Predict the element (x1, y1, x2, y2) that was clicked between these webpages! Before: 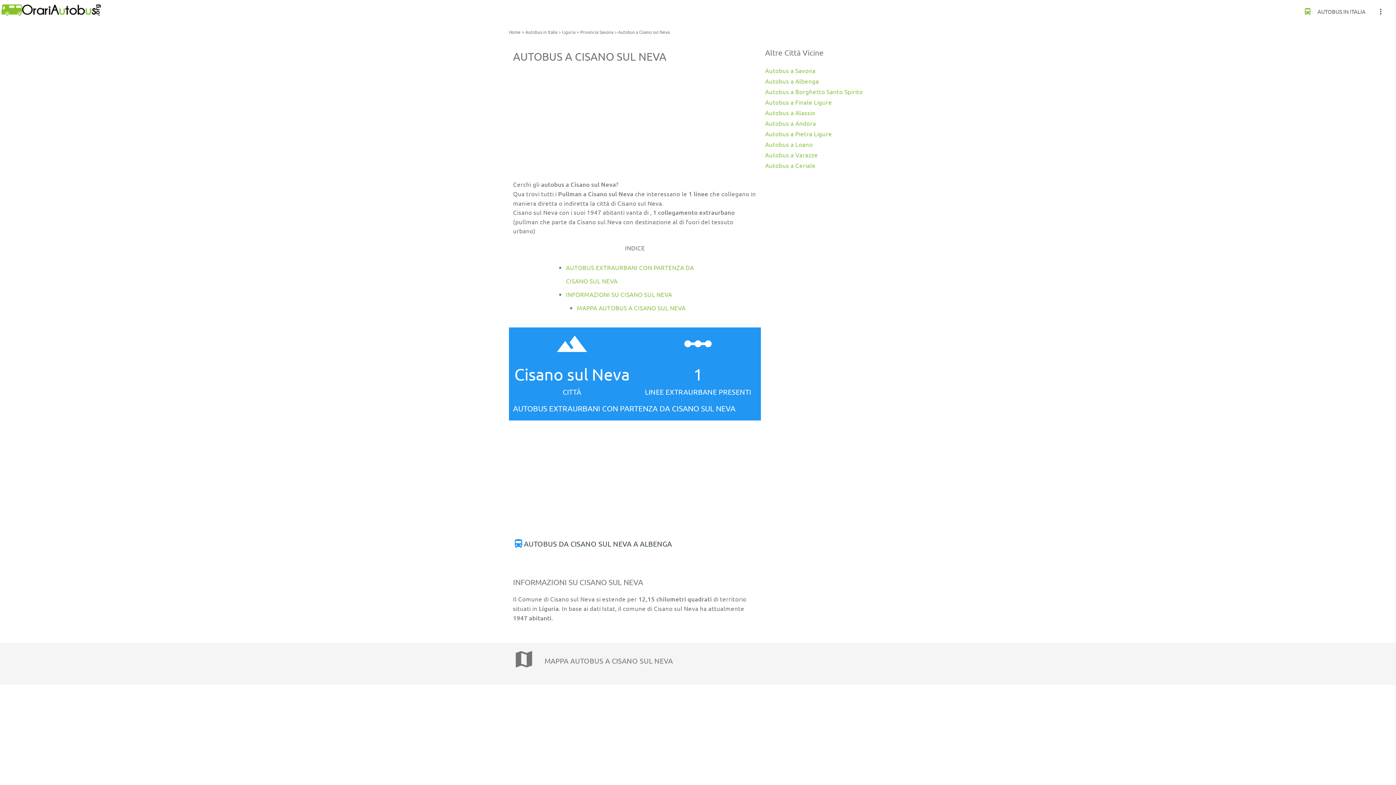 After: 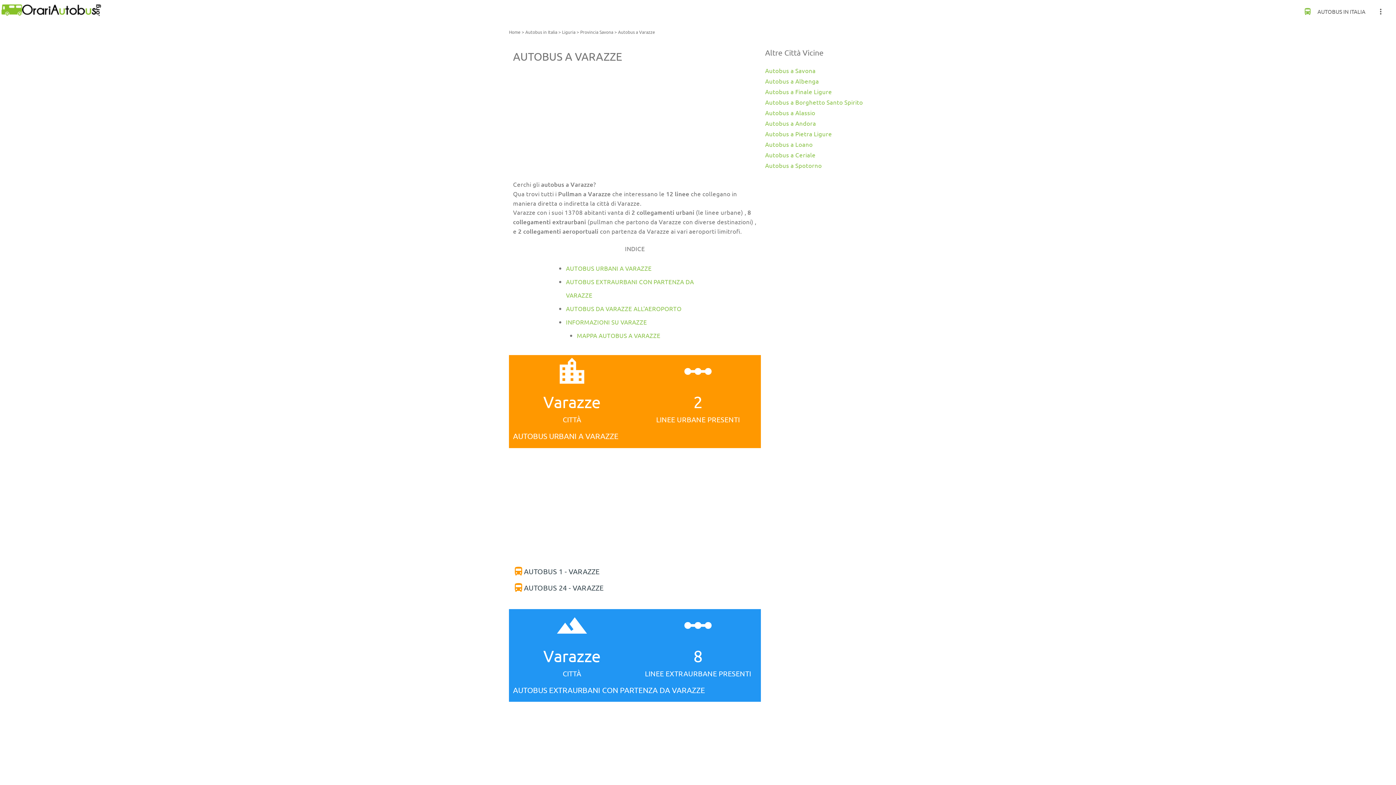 Action: label: Autobus a Varazze bbox: (765, 150, 818, 158)